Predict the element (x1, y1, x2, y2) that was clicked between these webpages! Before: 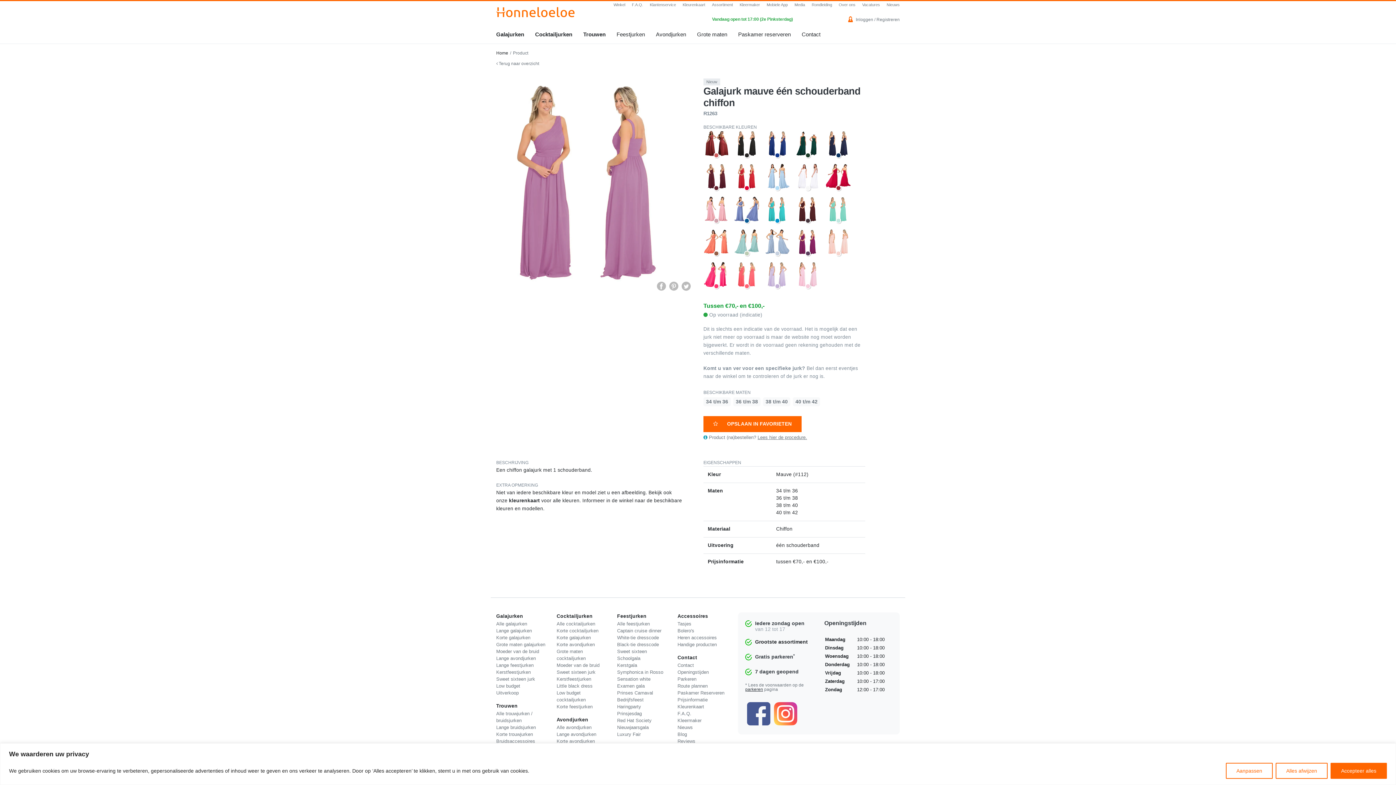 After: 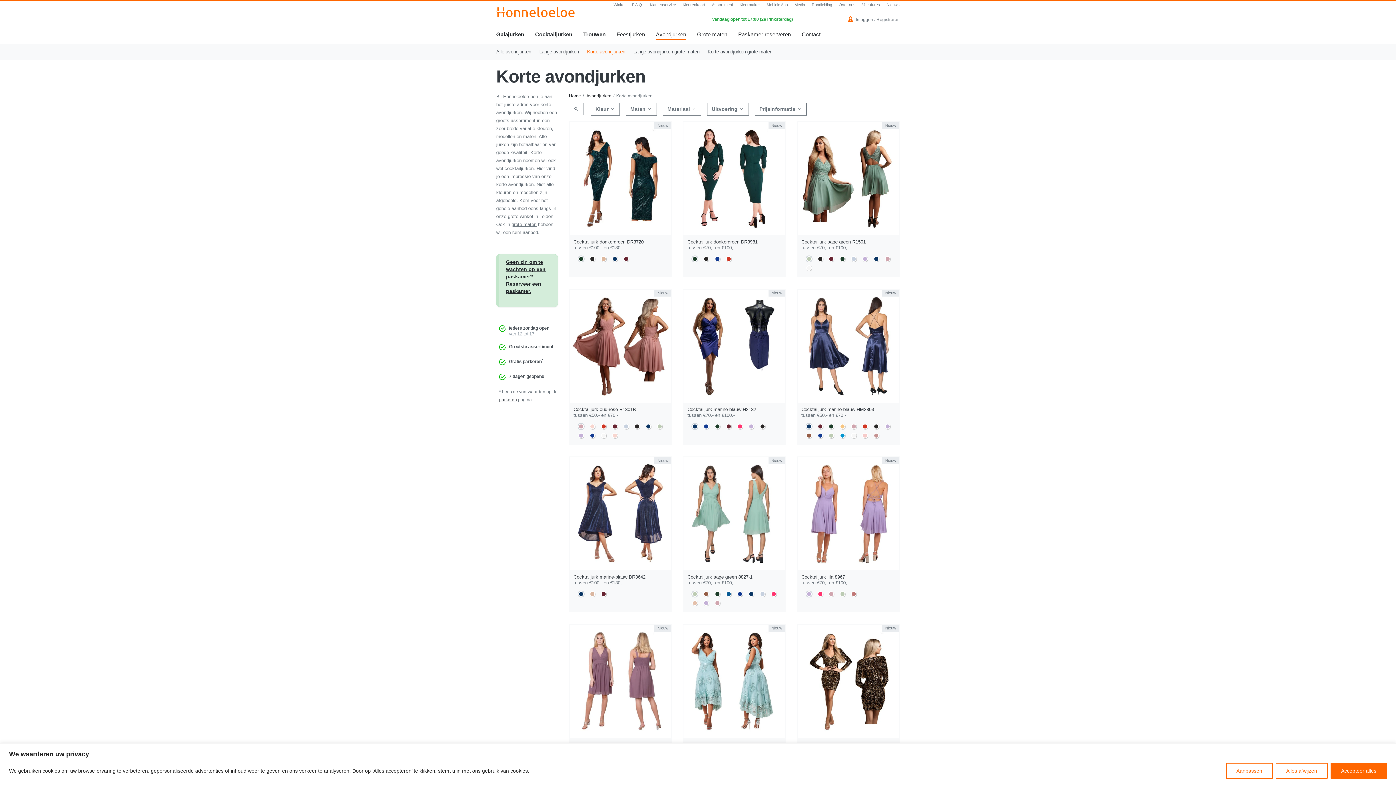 Action: label: Korte avondjurken bbox: (556, 738, 595, 744)